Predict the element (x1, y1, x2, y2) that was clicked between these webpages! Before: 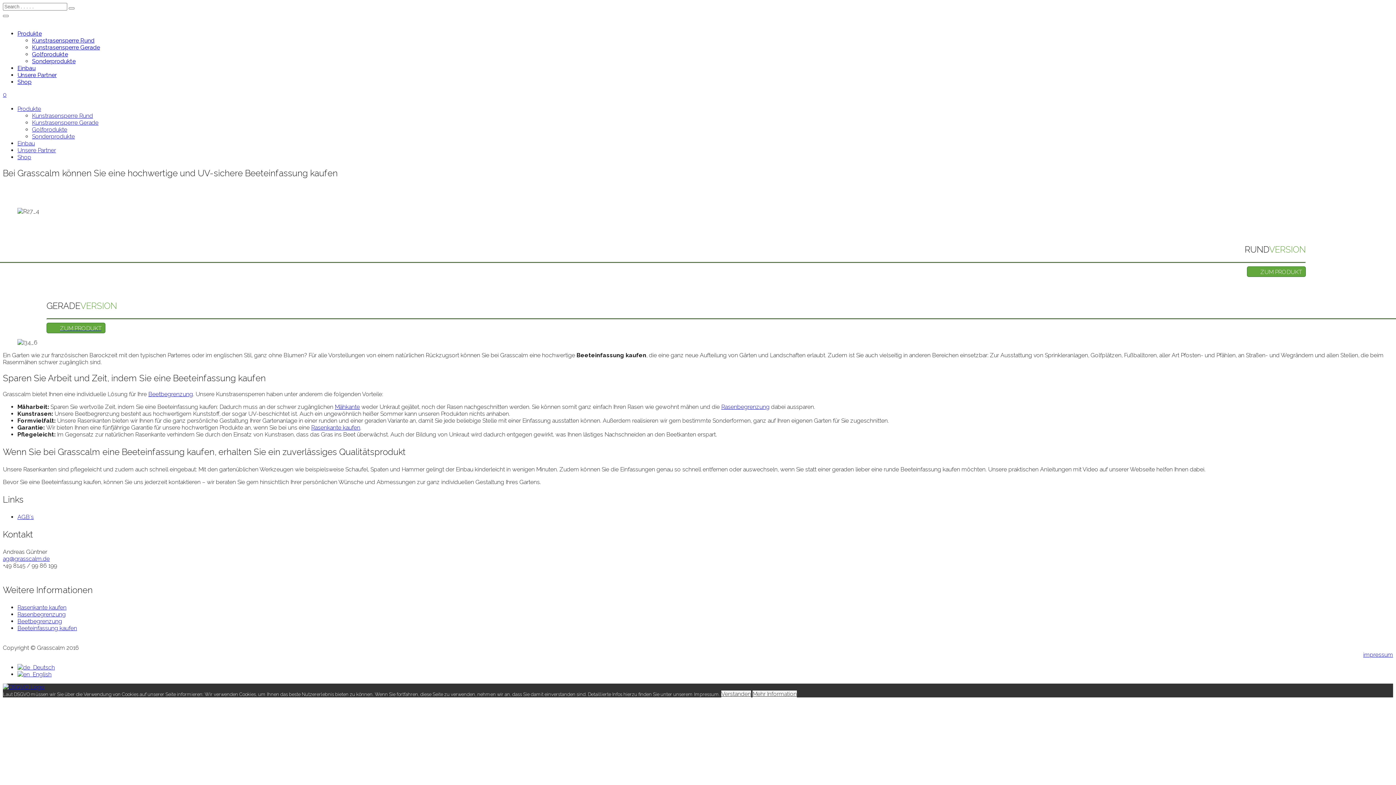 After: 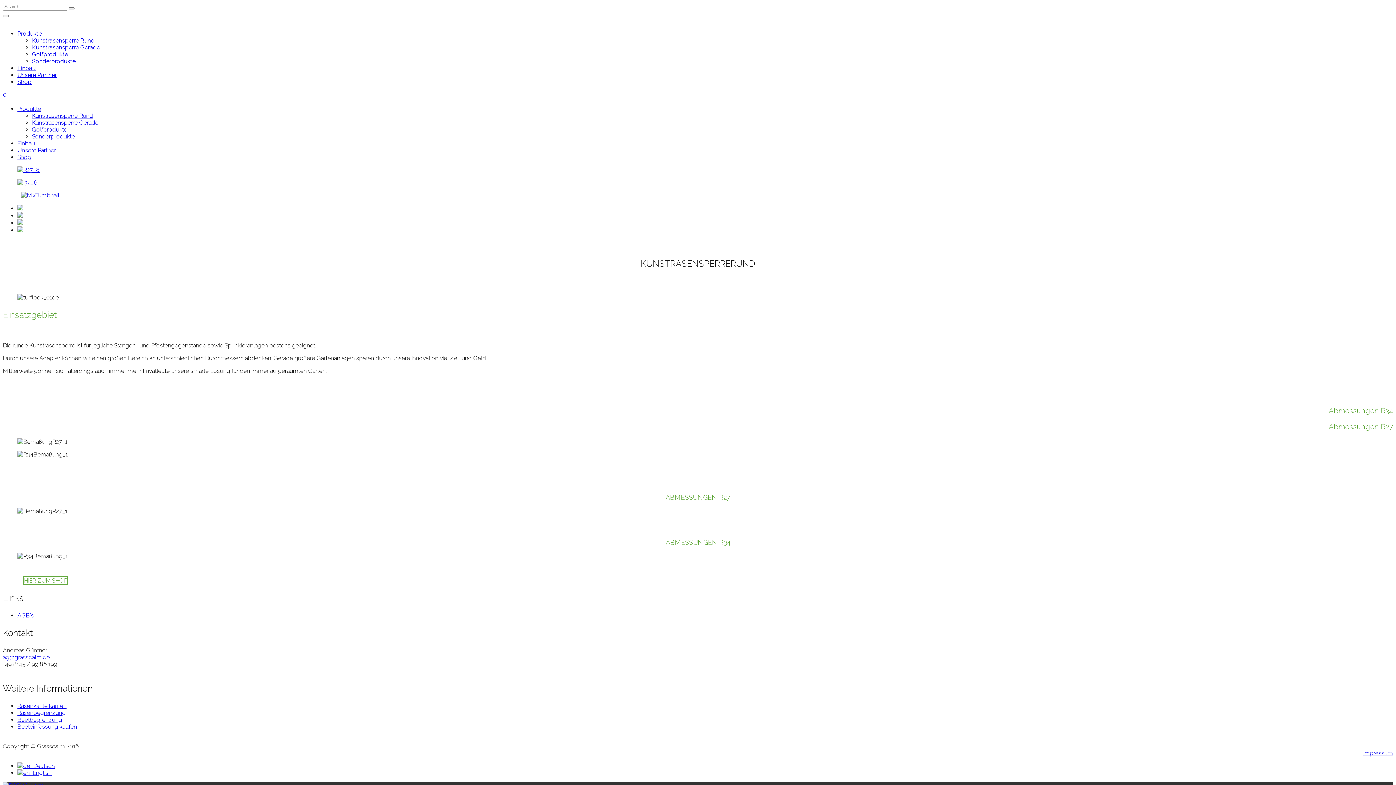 Action: bbox: (32, 112, 93, 119) label: Kunstrasensperre Rund